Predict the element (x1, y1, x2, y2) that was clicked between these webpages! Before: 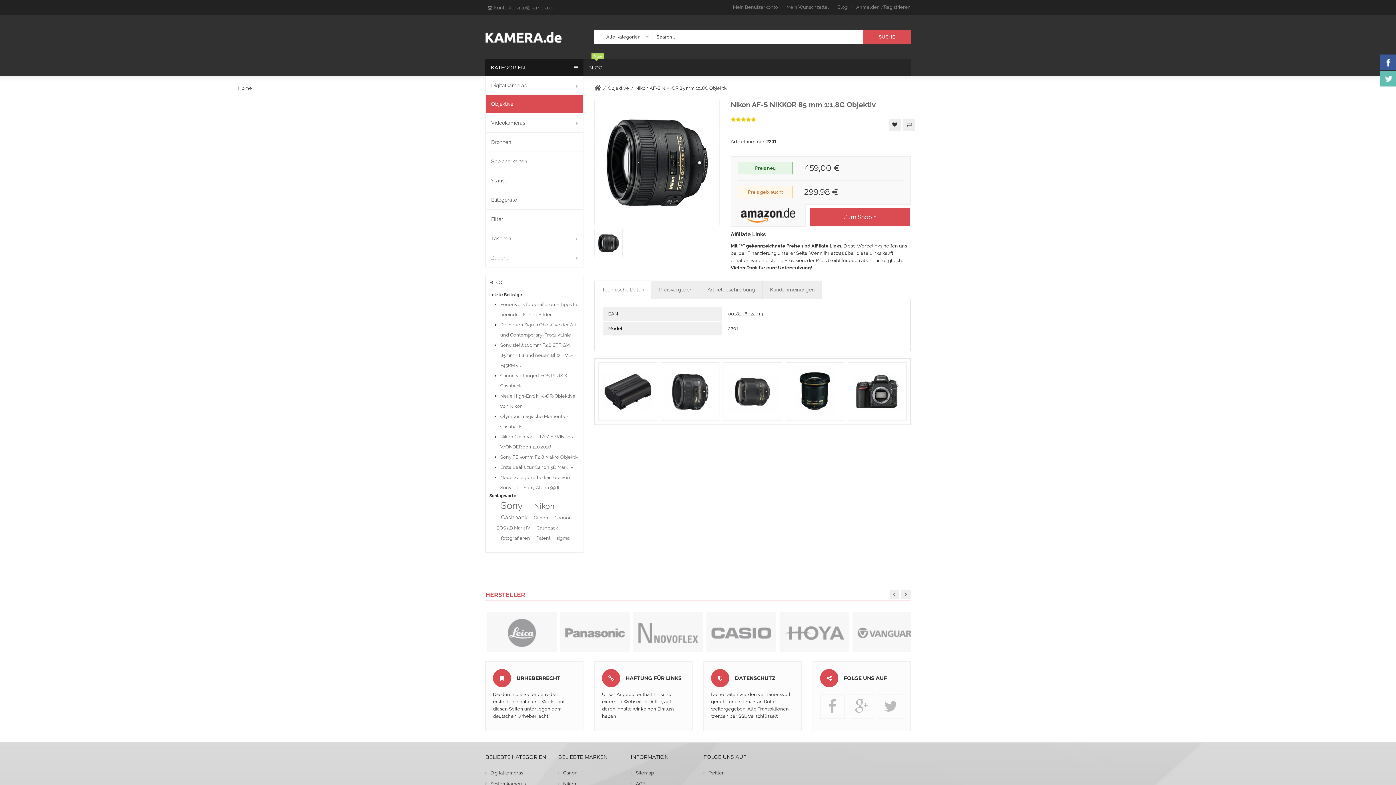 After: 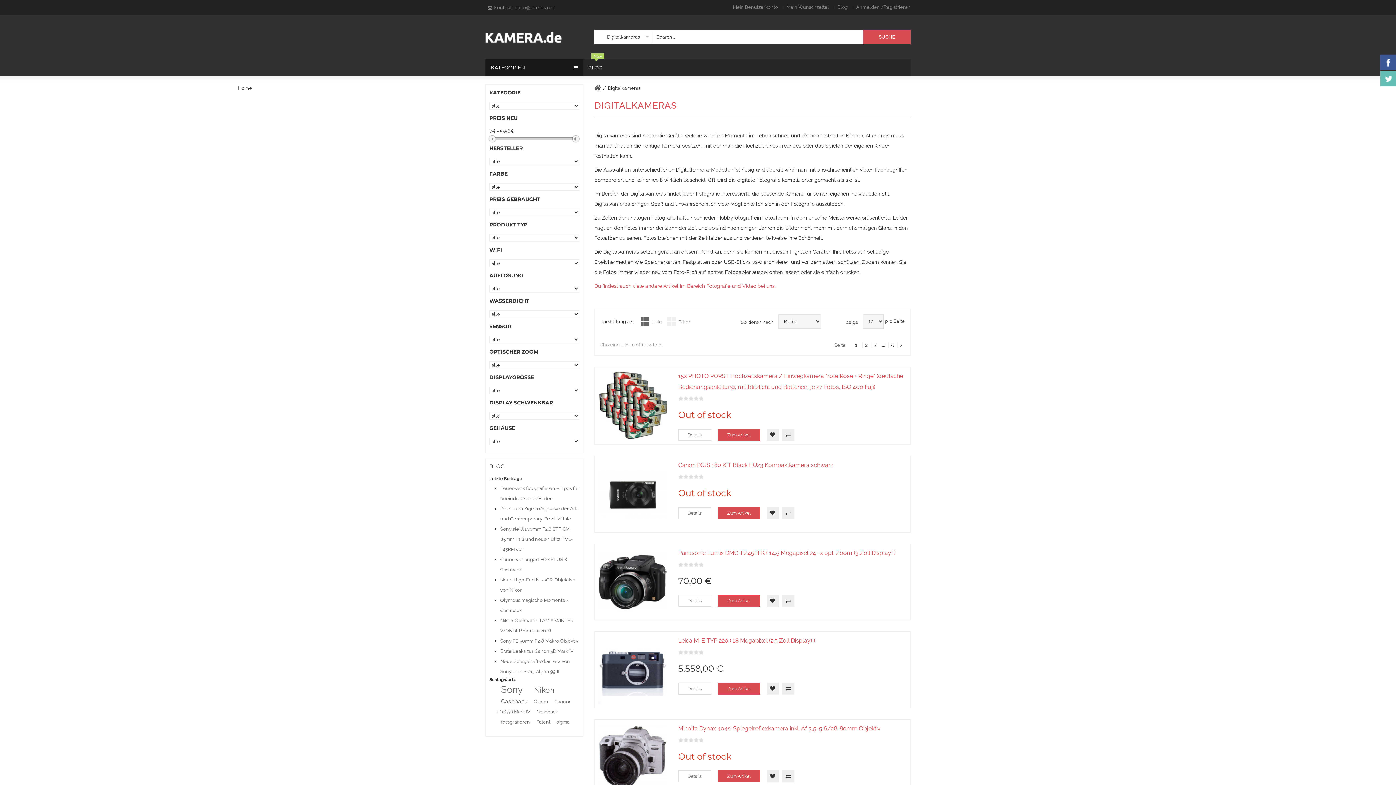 Action: bbox: (485, 76, 583, 94) label: Digitalkameras